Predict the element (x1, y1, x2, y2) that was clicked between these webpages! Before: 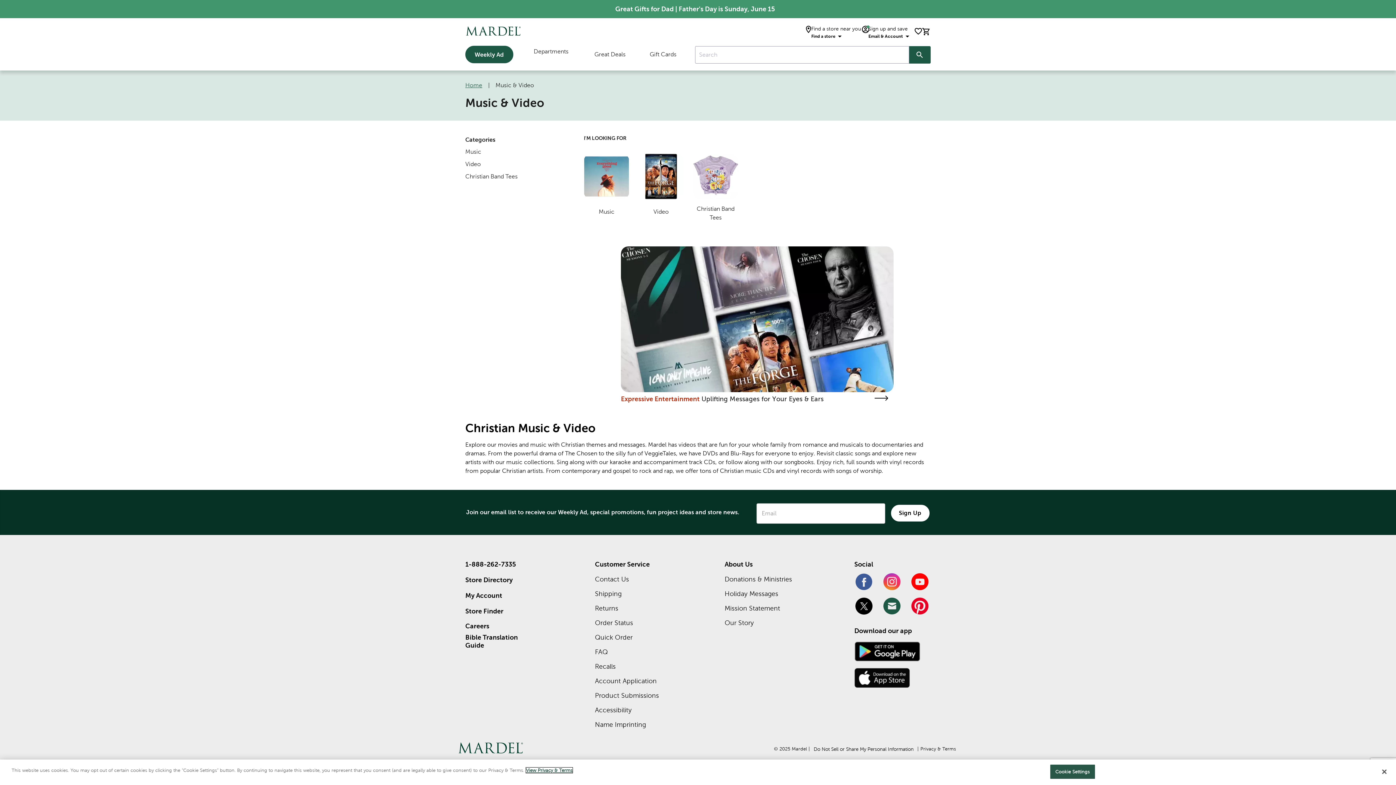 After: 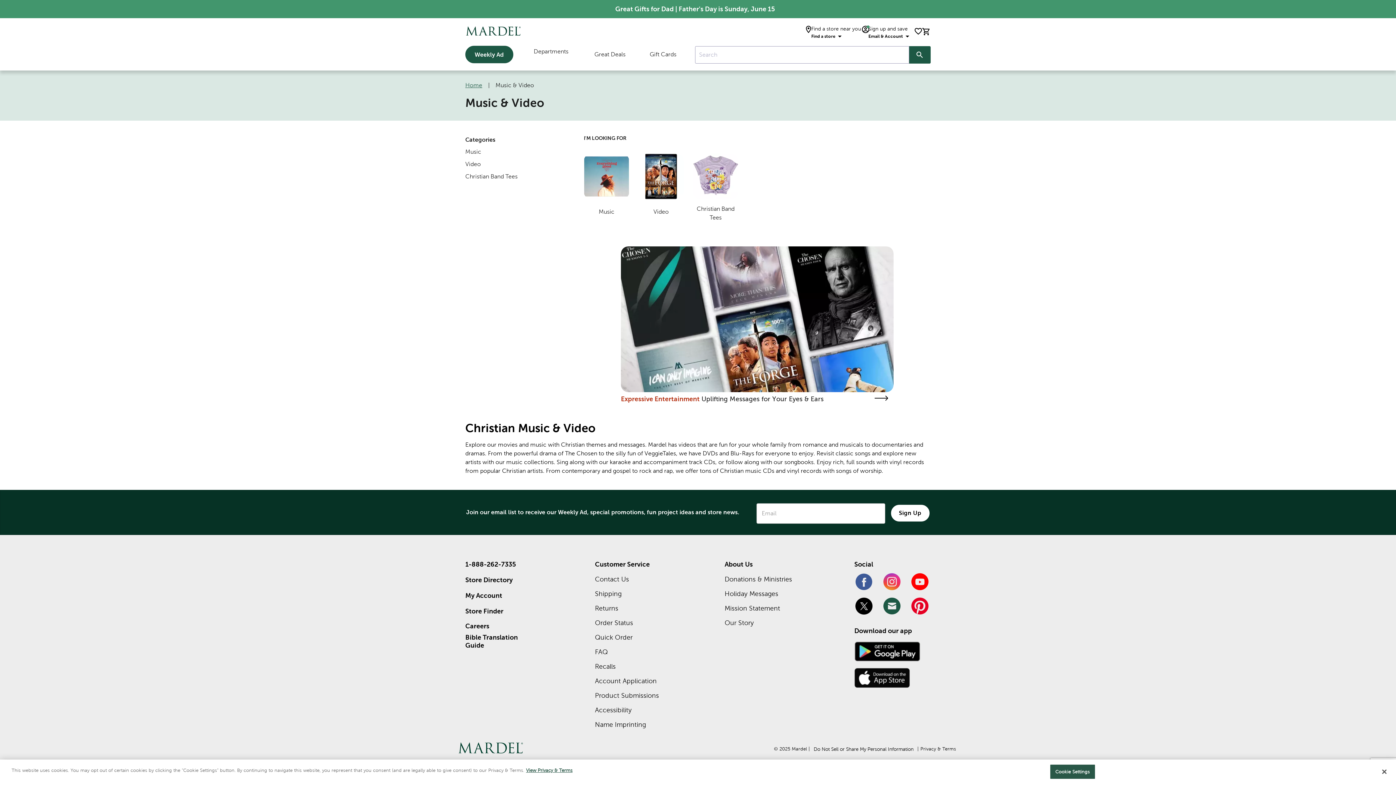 Action: bbox: (910, 596, 930, 617)